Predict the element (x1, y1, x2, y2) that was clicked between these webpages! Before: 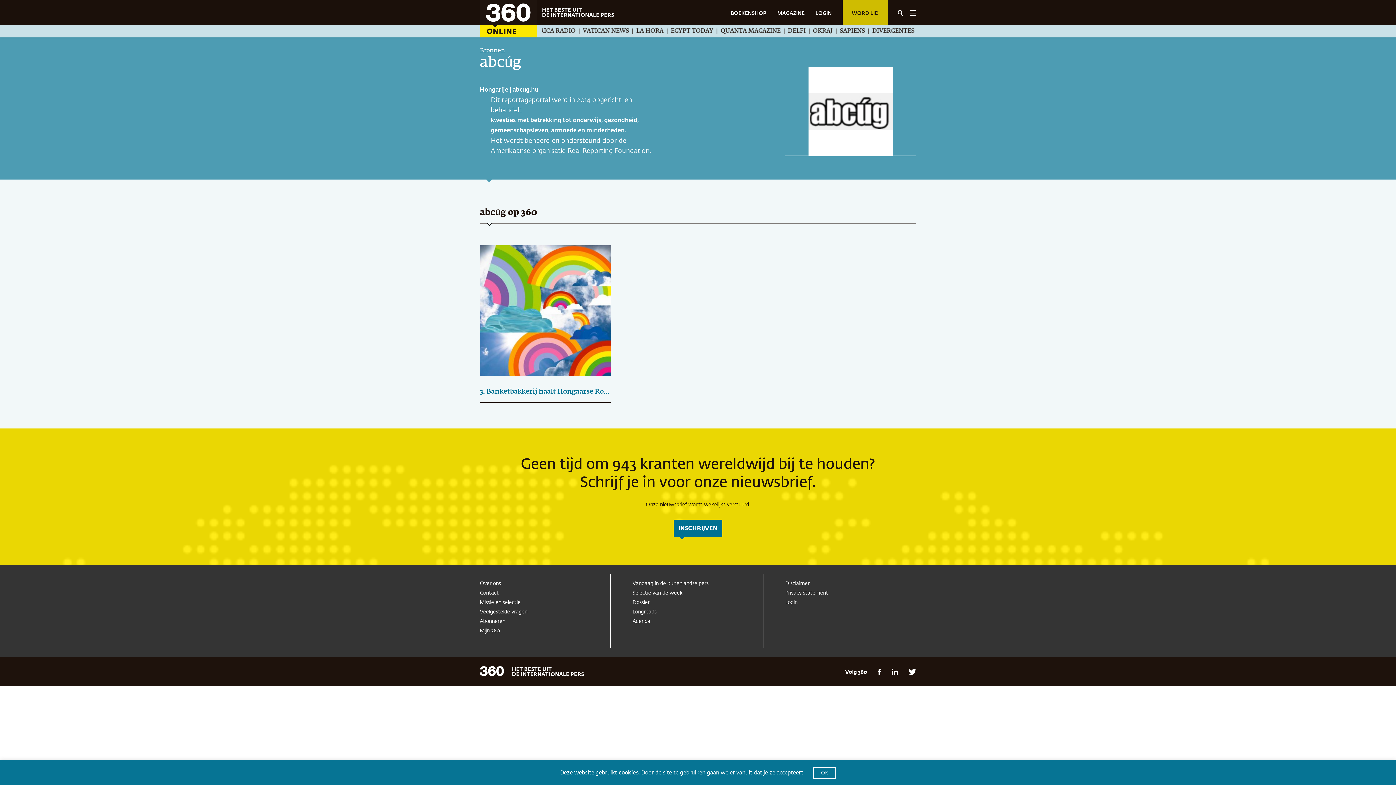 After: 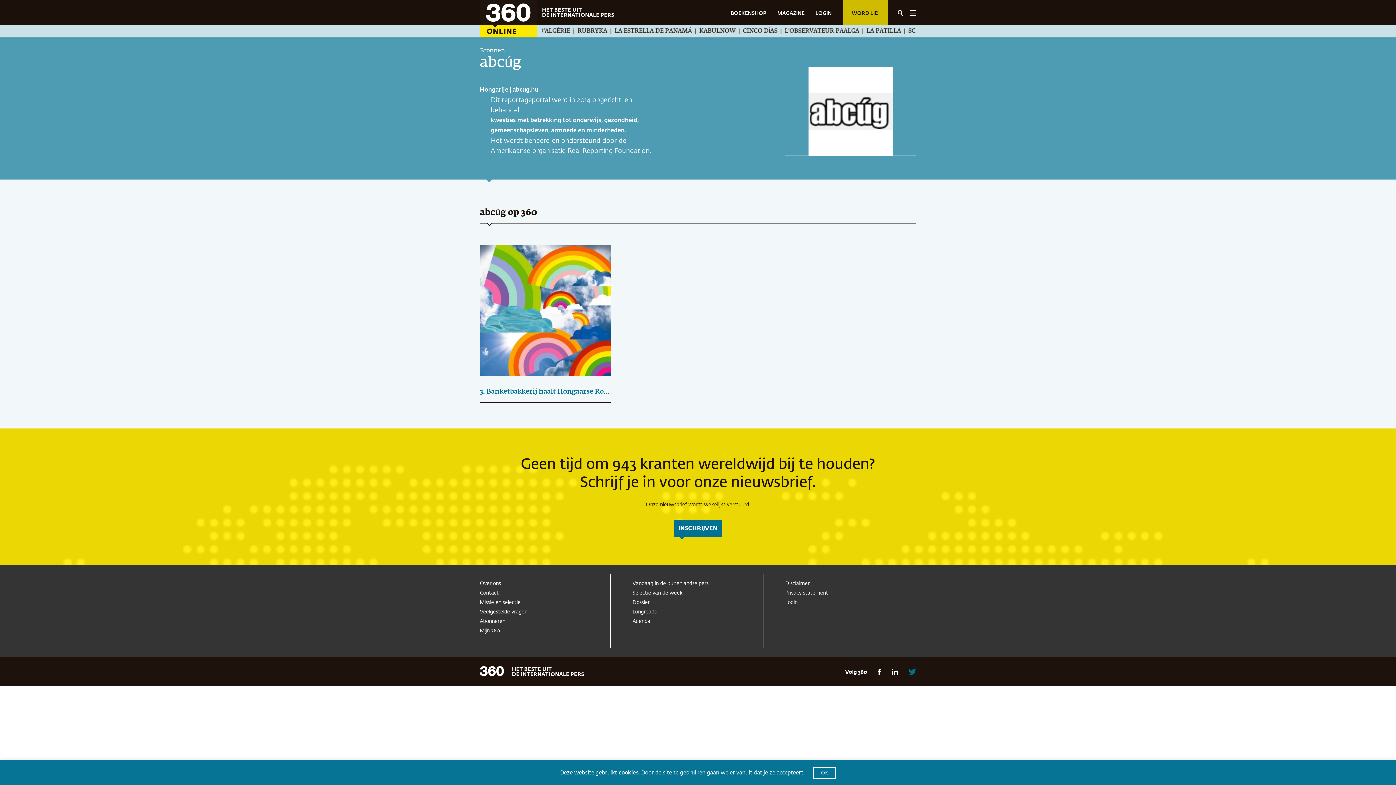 Action: bbox: (909, 668, 916, 675)